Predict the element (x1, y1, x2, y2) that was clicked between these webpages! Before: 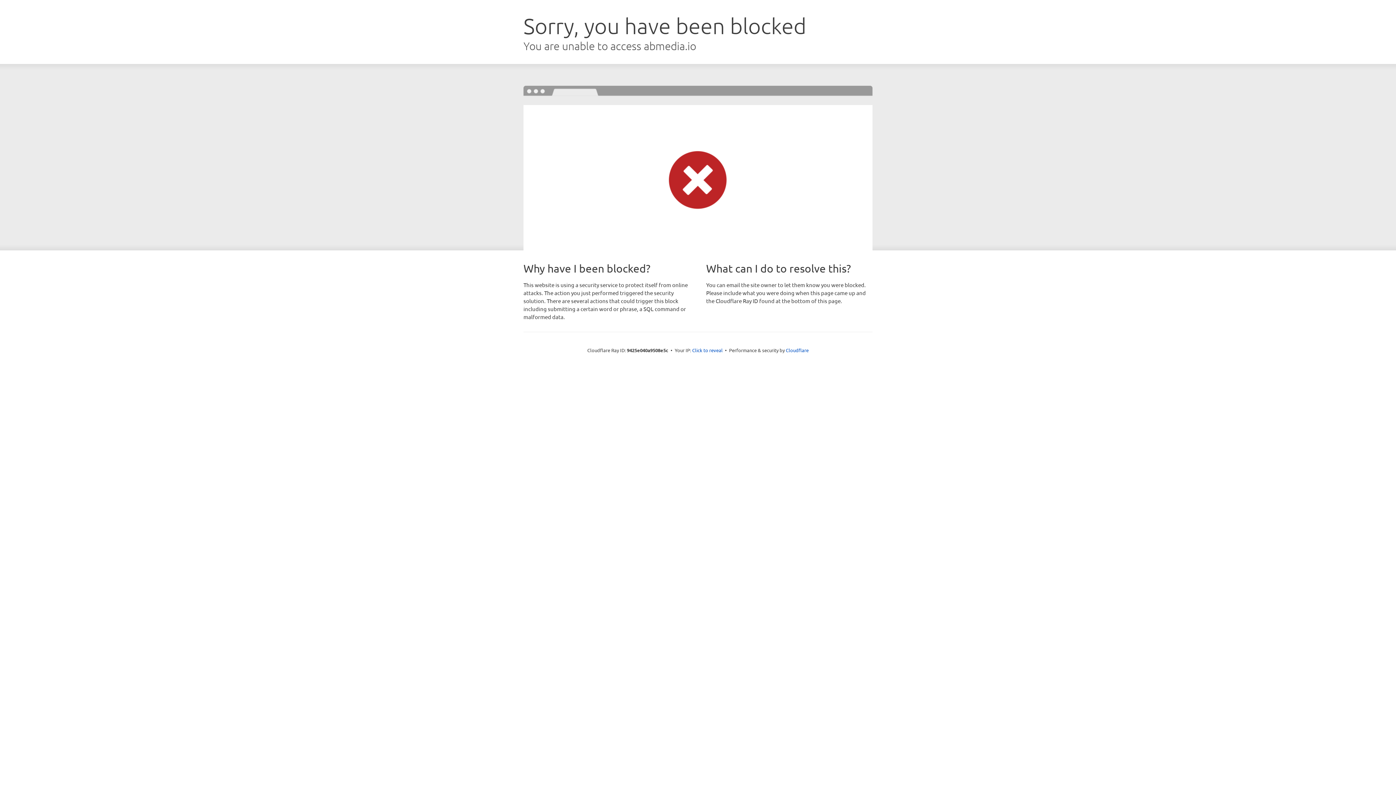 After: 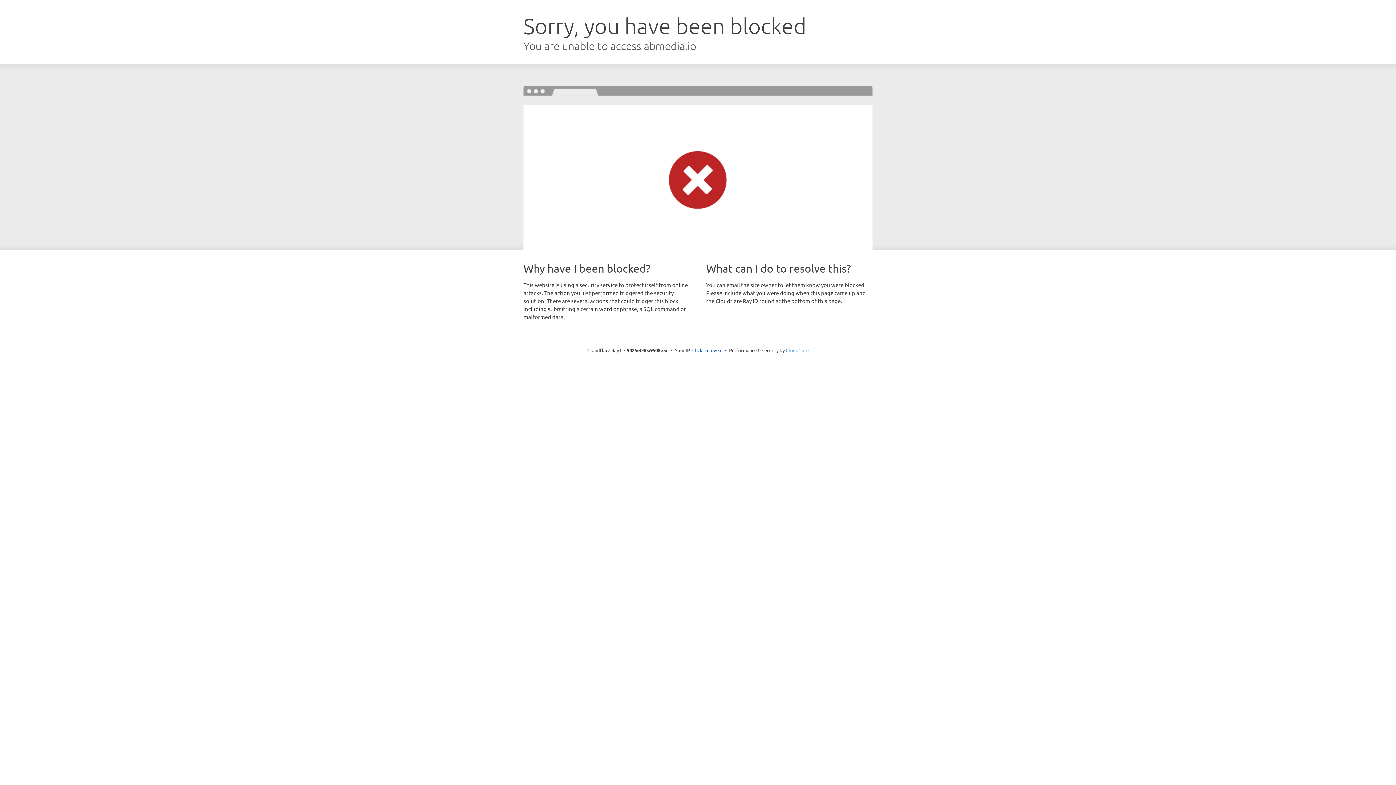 Action: label: Cloudflare bbox: (786, 347, 808, 353)